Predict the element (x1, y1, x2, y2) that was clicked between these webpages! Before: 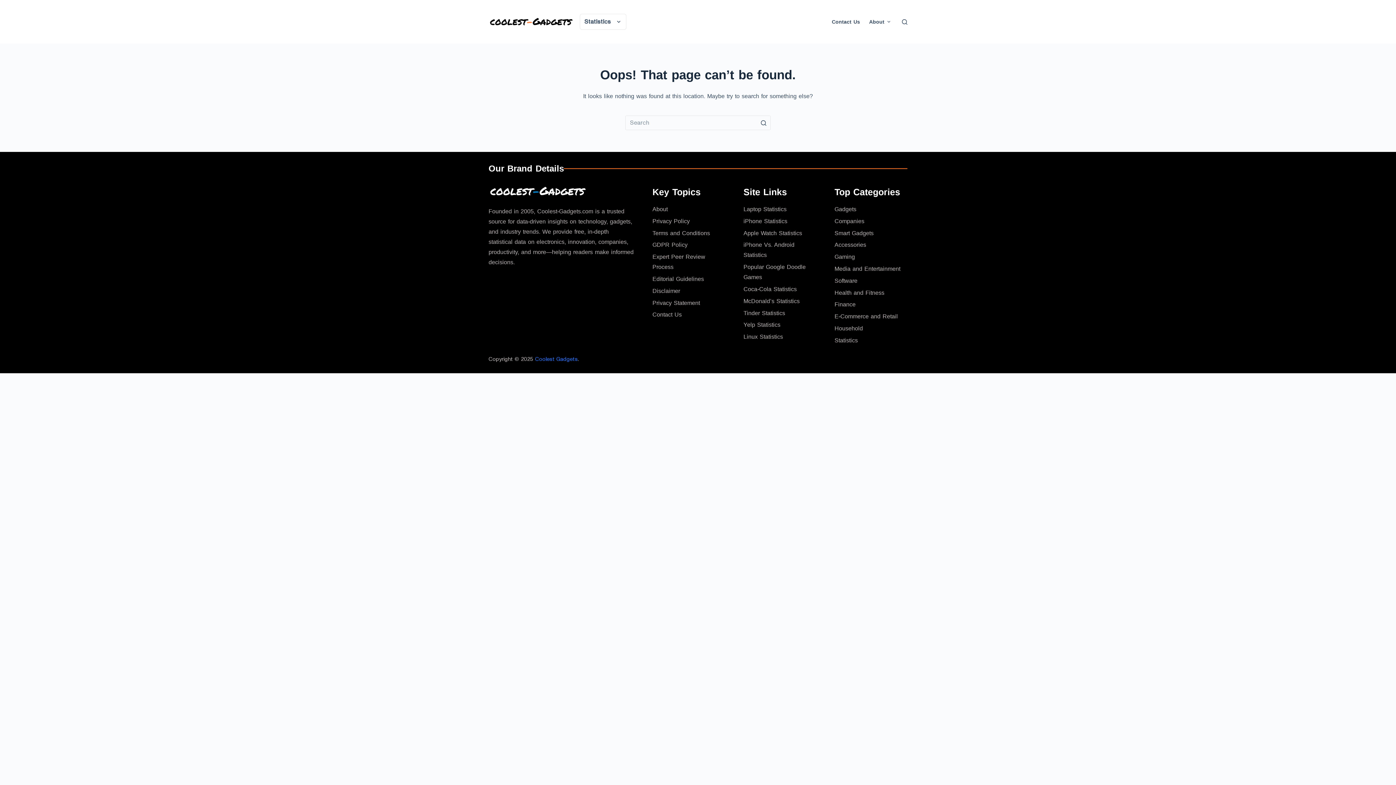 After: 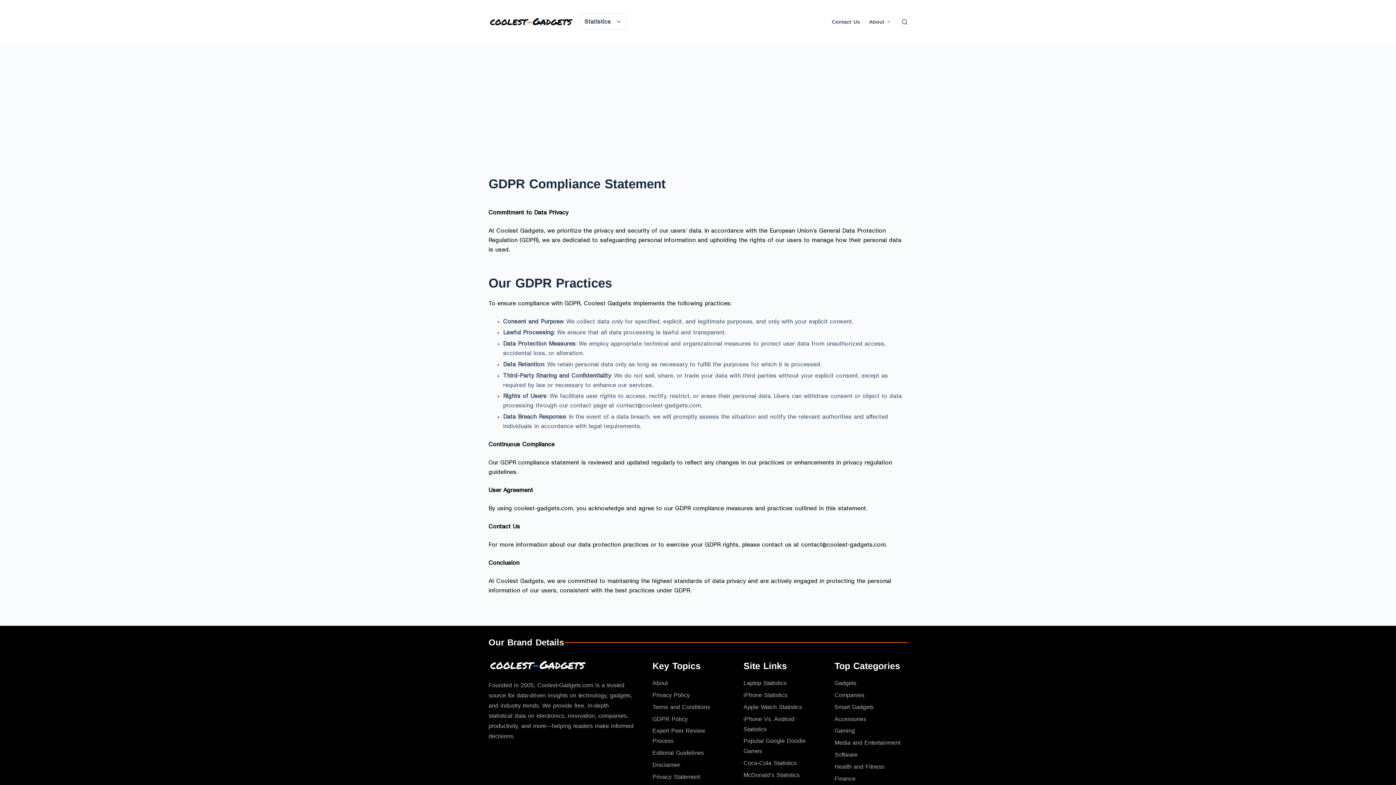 Action: label: GDPR Policy bbox: (652, 241, 687, 248)